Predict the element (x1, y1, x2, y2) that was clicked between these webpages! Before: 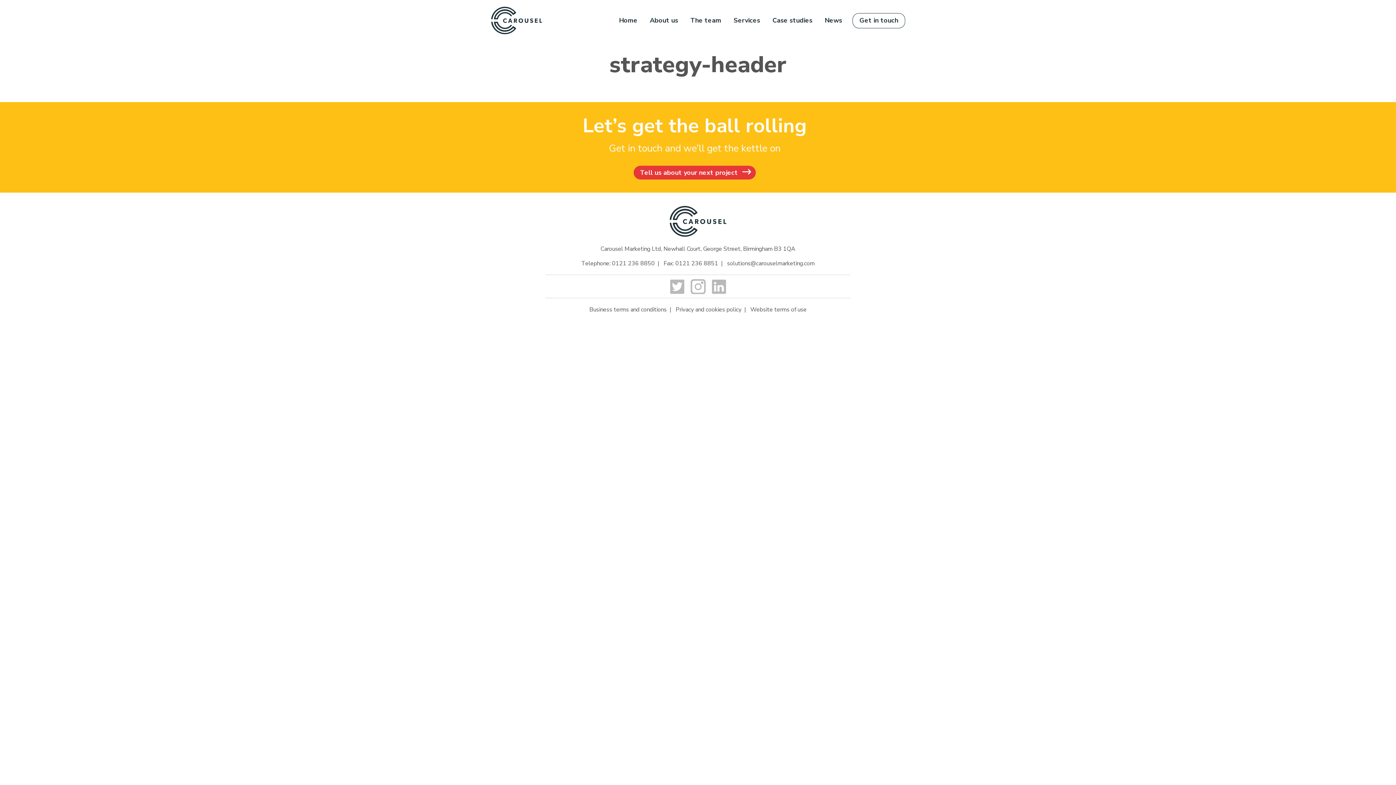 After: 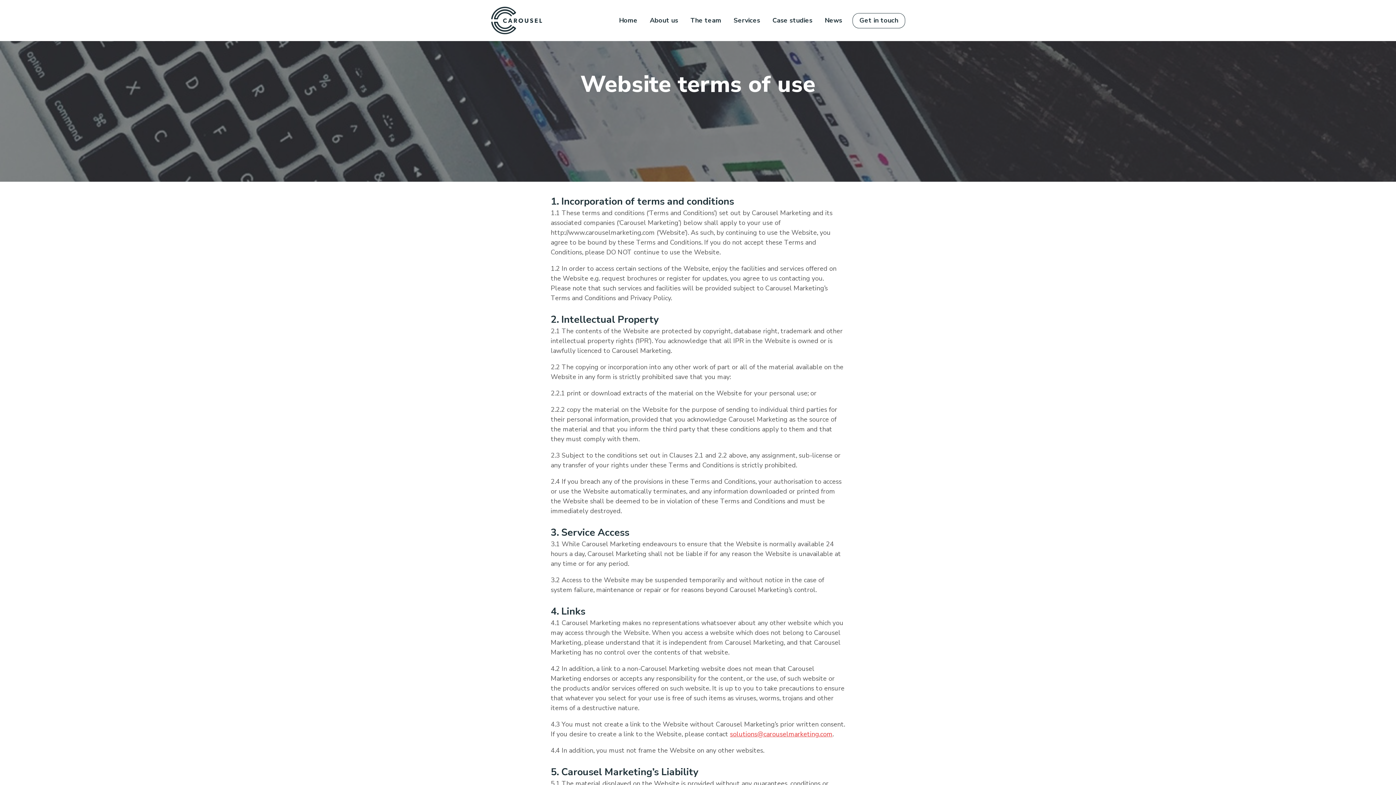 Action: bbox: (750, 305, 806, 313) label: Website terms of use